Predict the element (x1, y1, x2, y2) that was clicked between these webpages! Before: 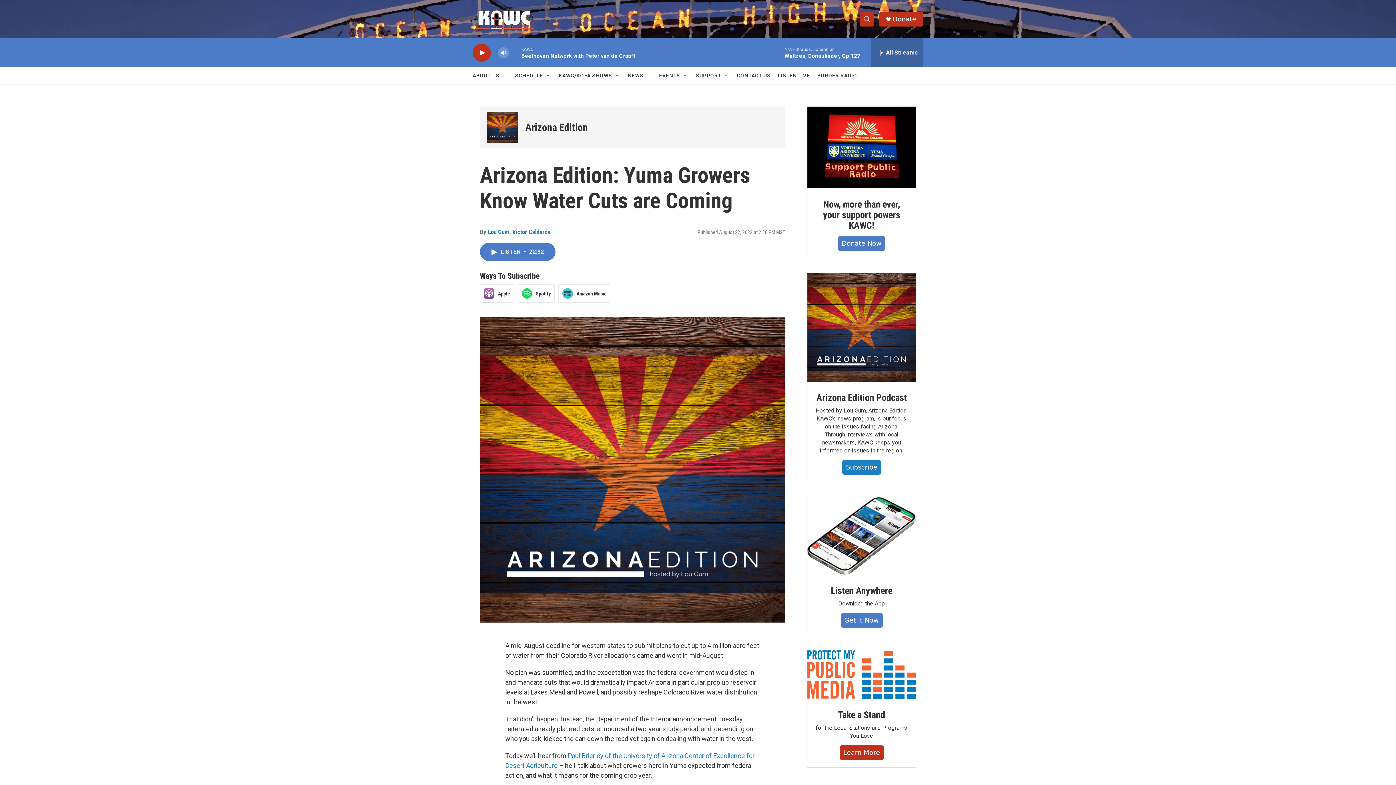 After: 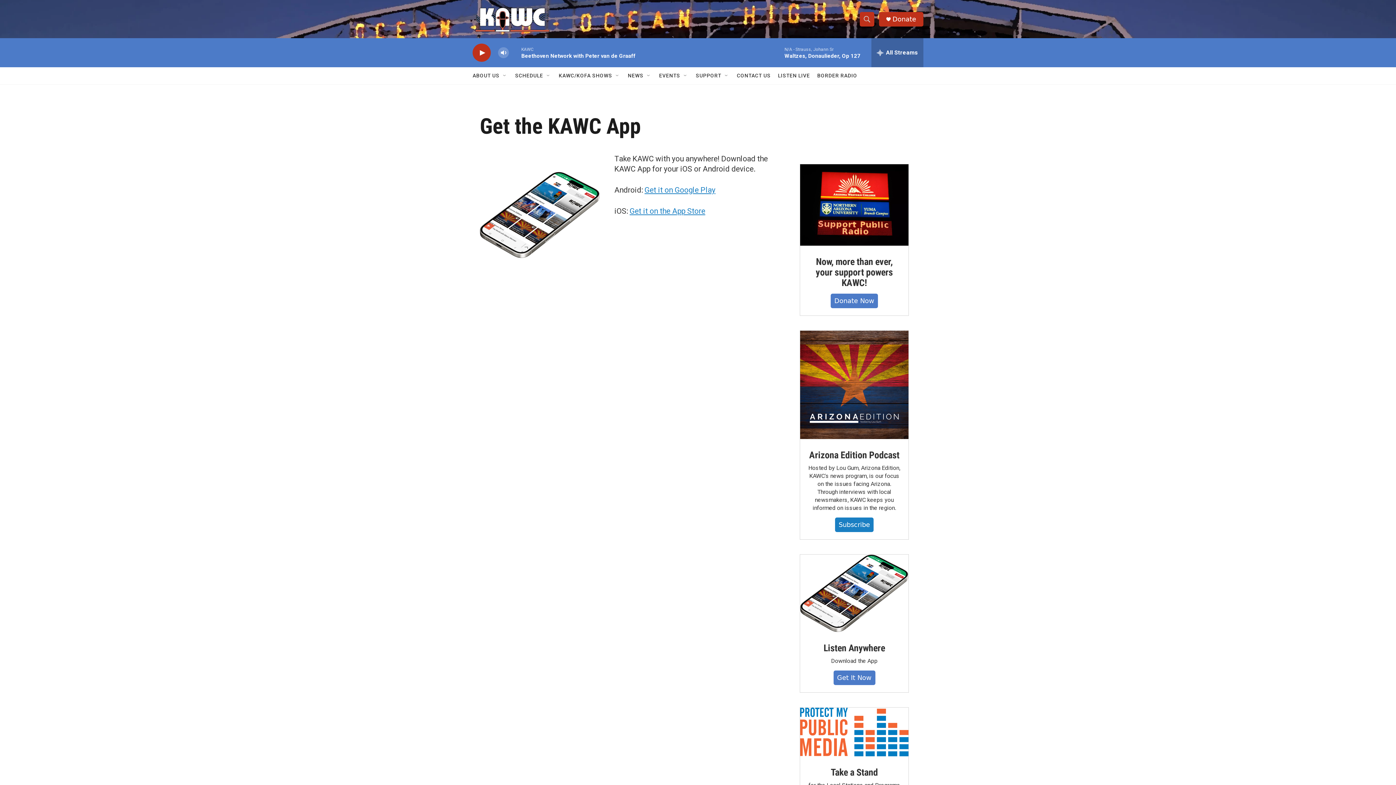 Action: label: Listen Anywhere bbox: (807, 497, 916, 574)